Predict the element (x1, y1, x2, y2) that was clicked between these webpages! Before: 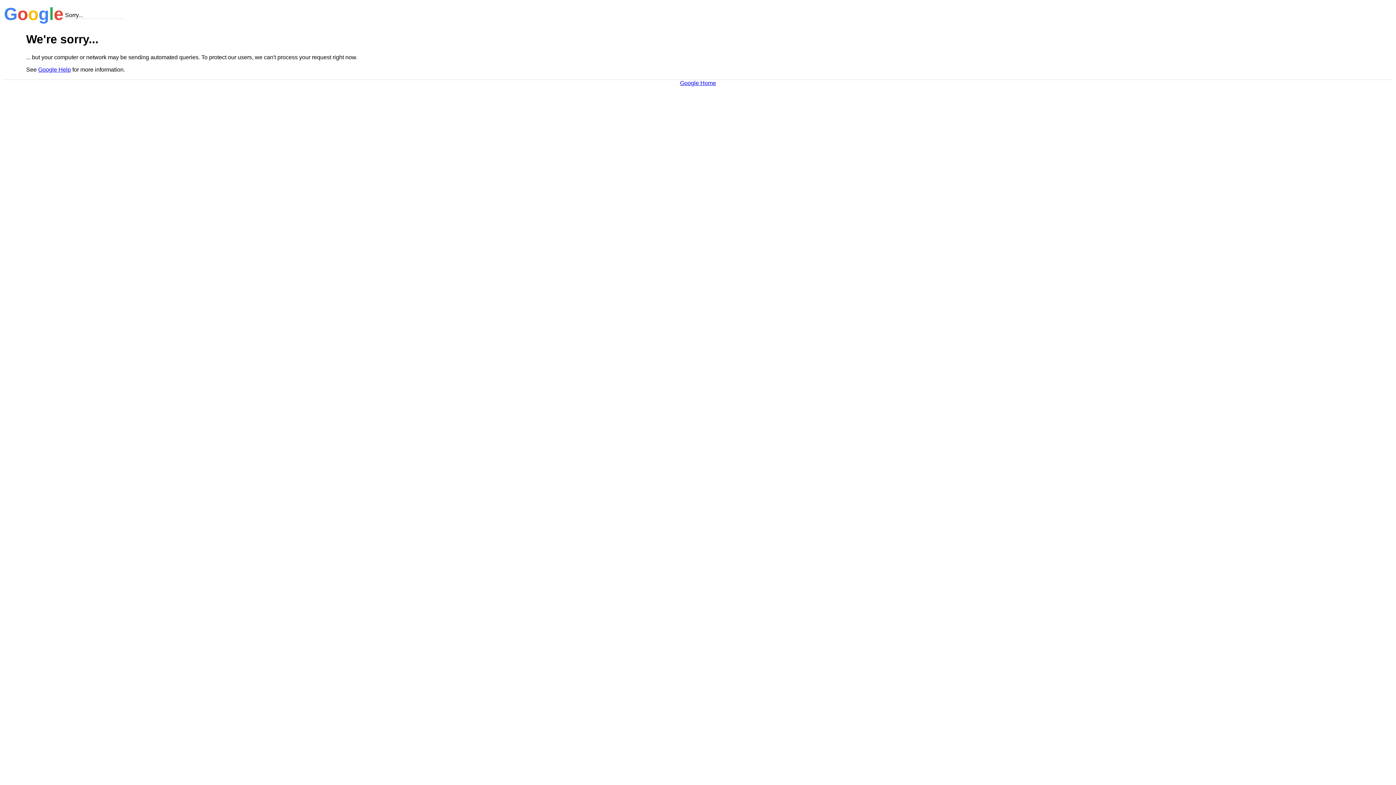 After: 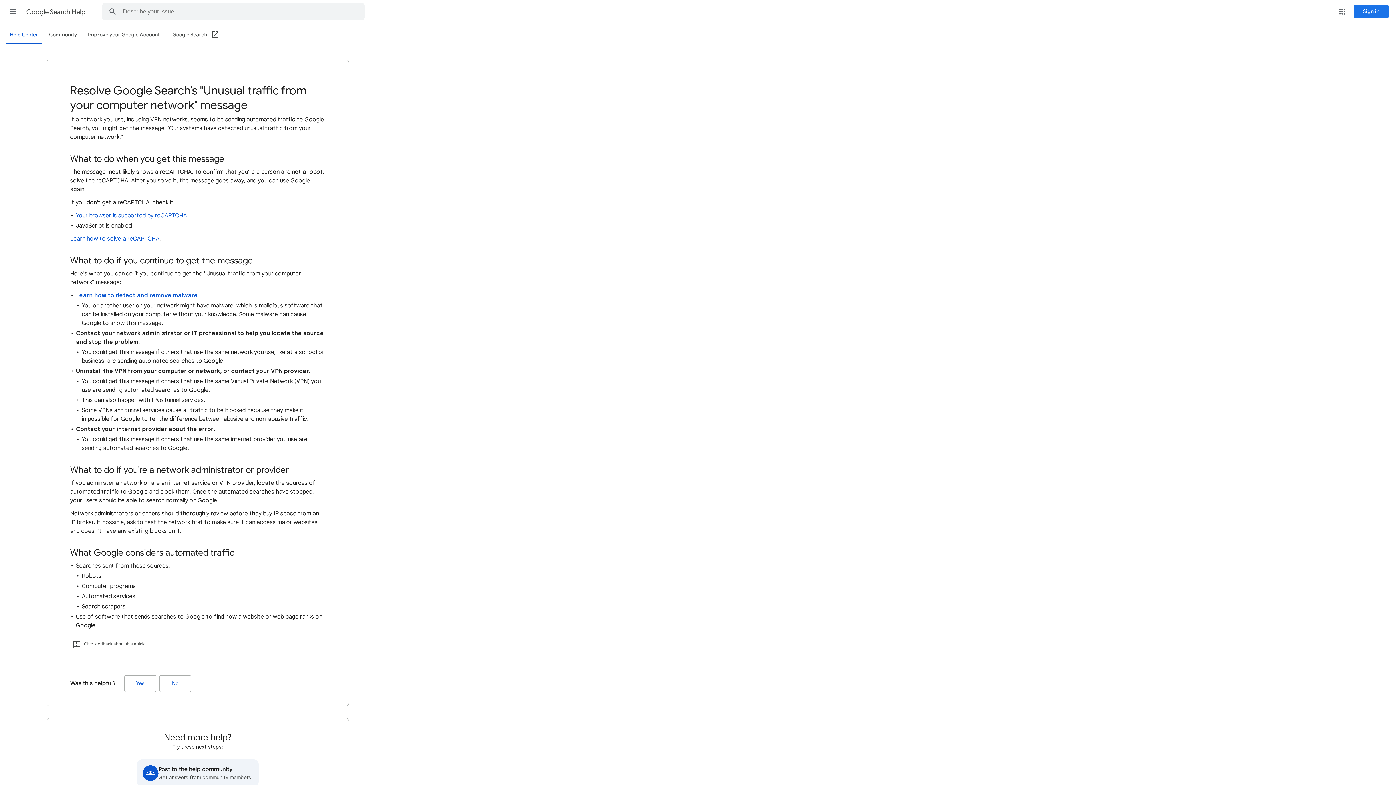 Action: bbox: (38, 66, 70, 72) label: Google Help